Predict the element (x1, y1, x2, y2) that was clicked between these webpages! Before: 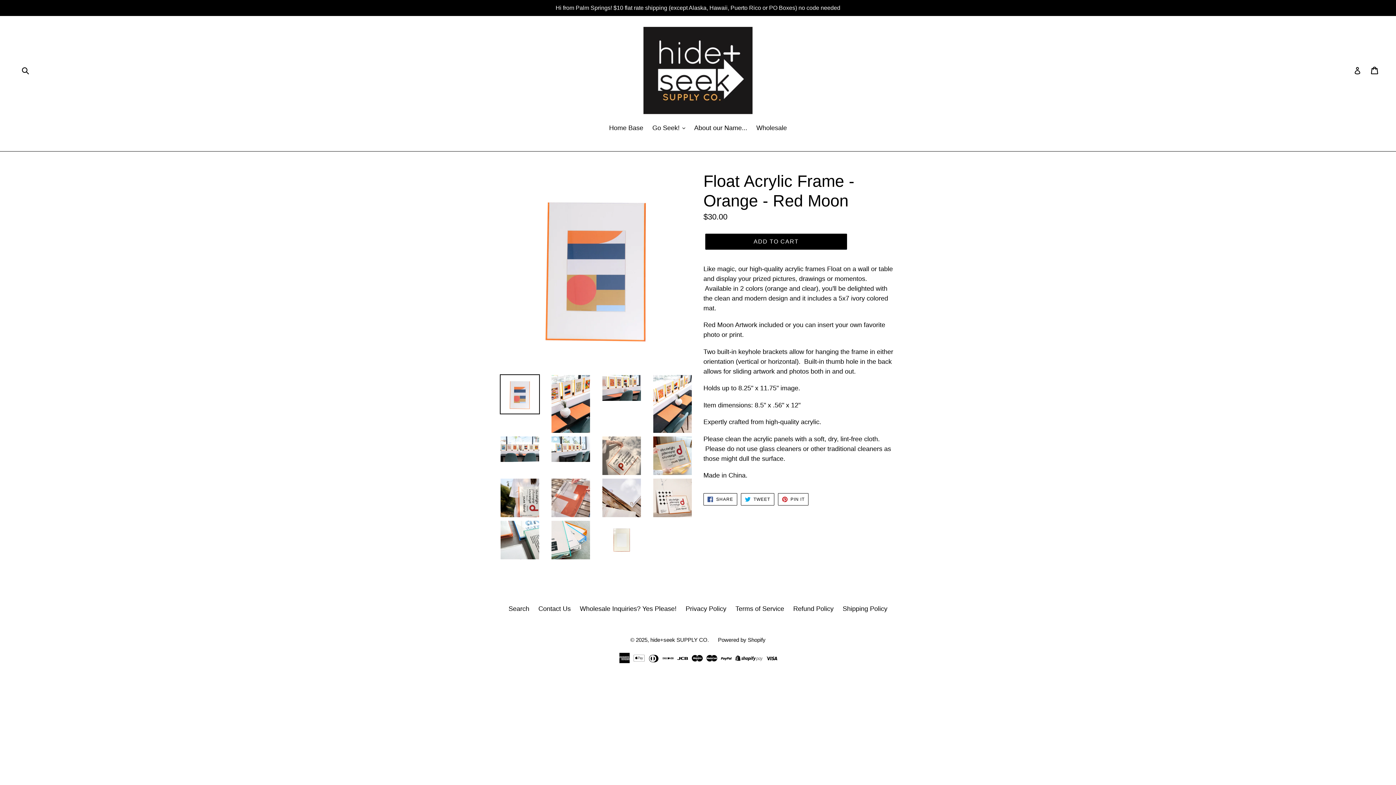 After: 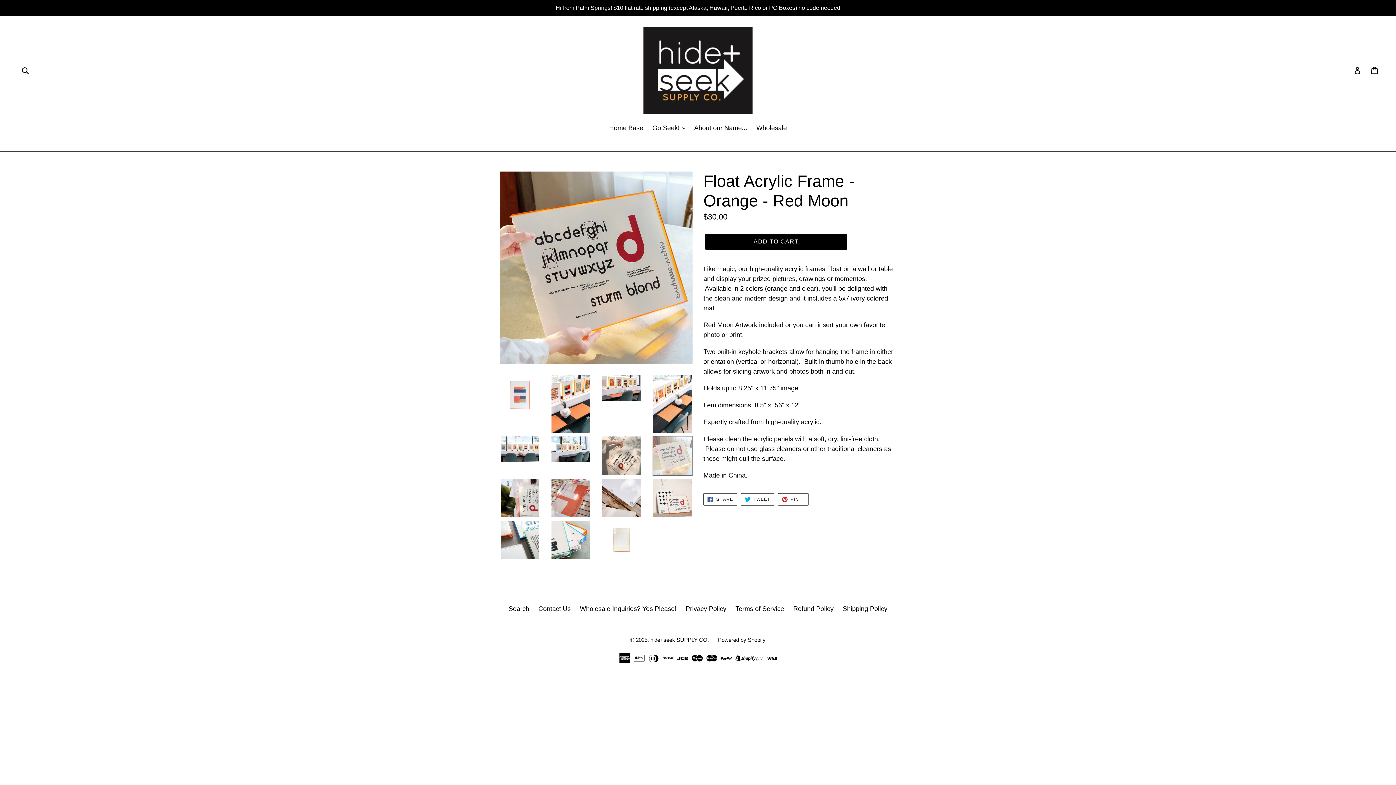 Action: bbox: (652, 435, 692, 475)